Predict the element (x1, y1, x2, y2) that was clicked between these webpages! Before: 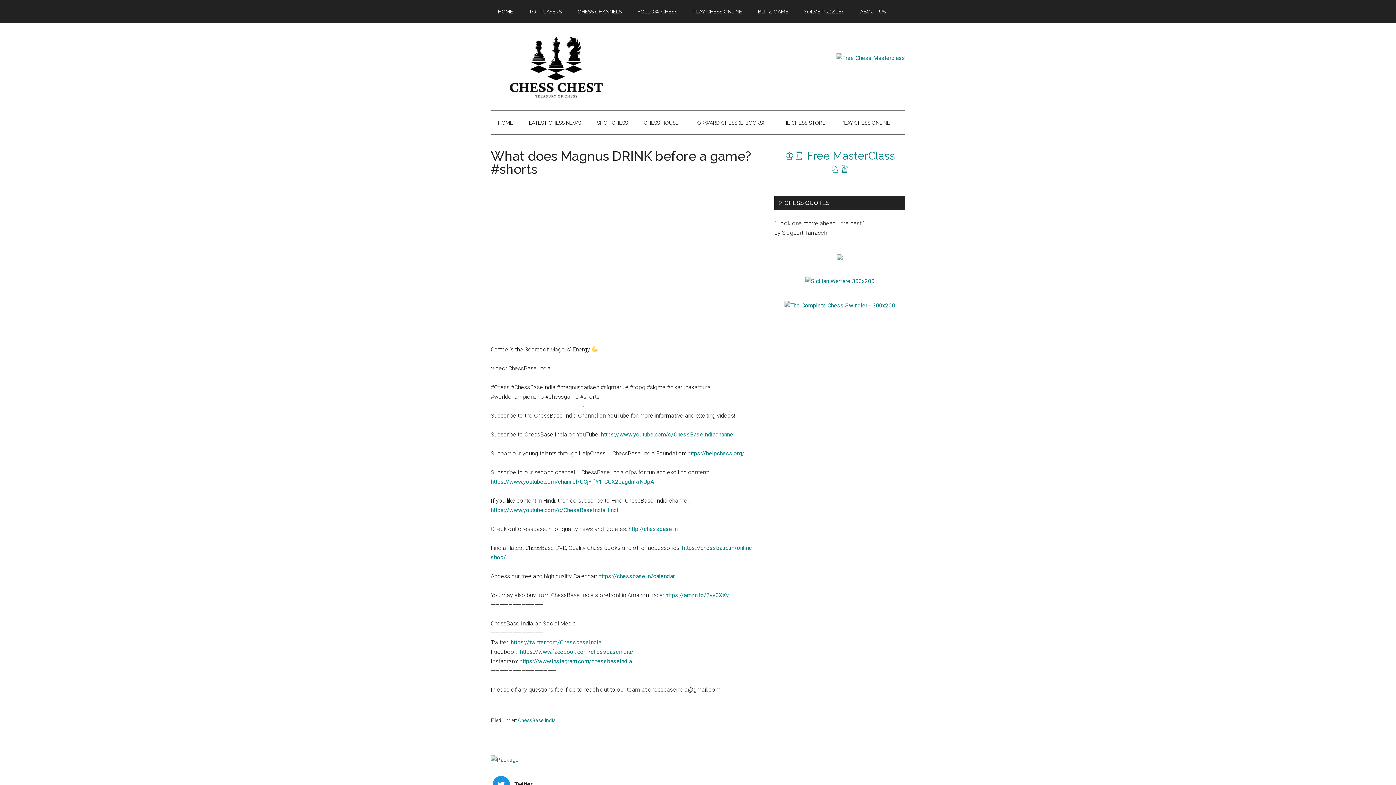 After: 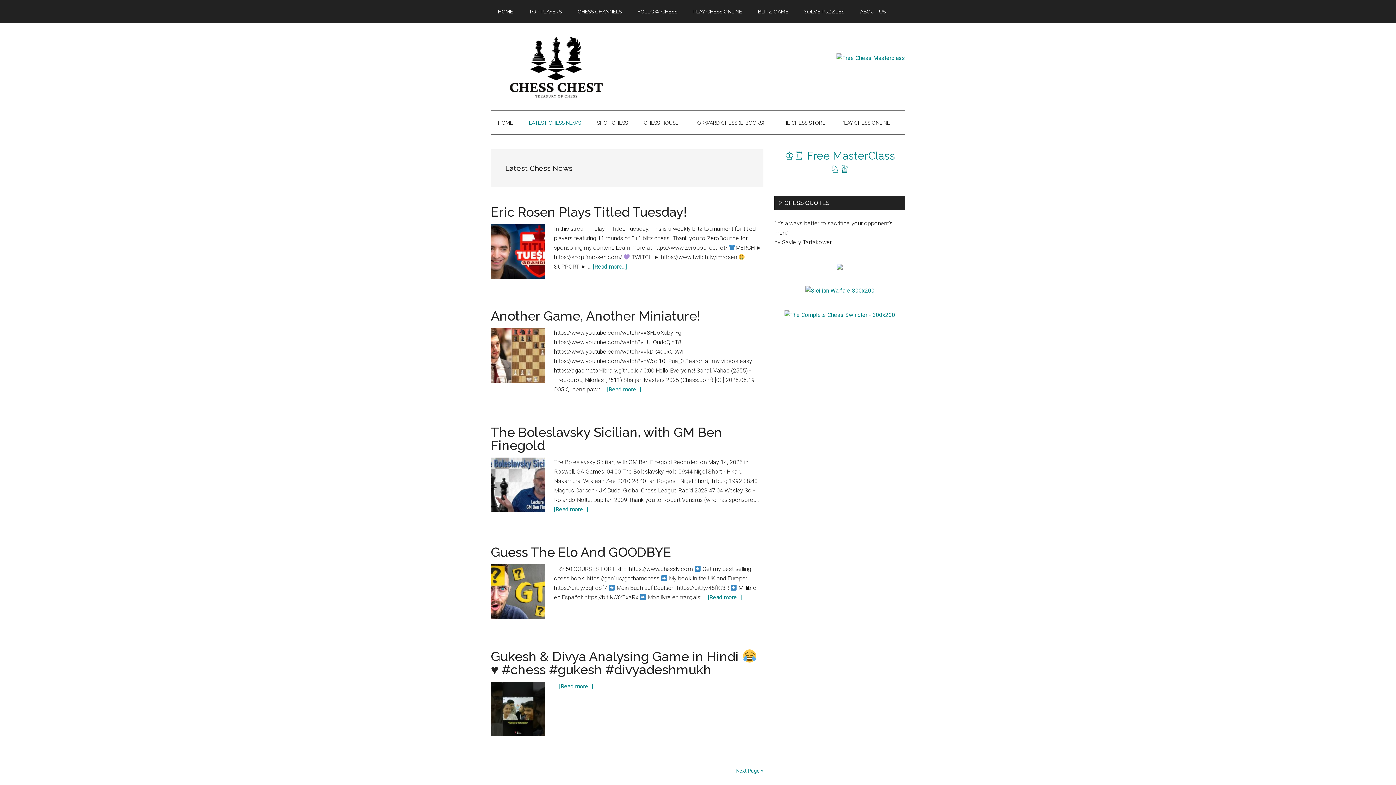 Action: bbox: (521, 111, 588, 134) label: LATEST CHESS NEWS